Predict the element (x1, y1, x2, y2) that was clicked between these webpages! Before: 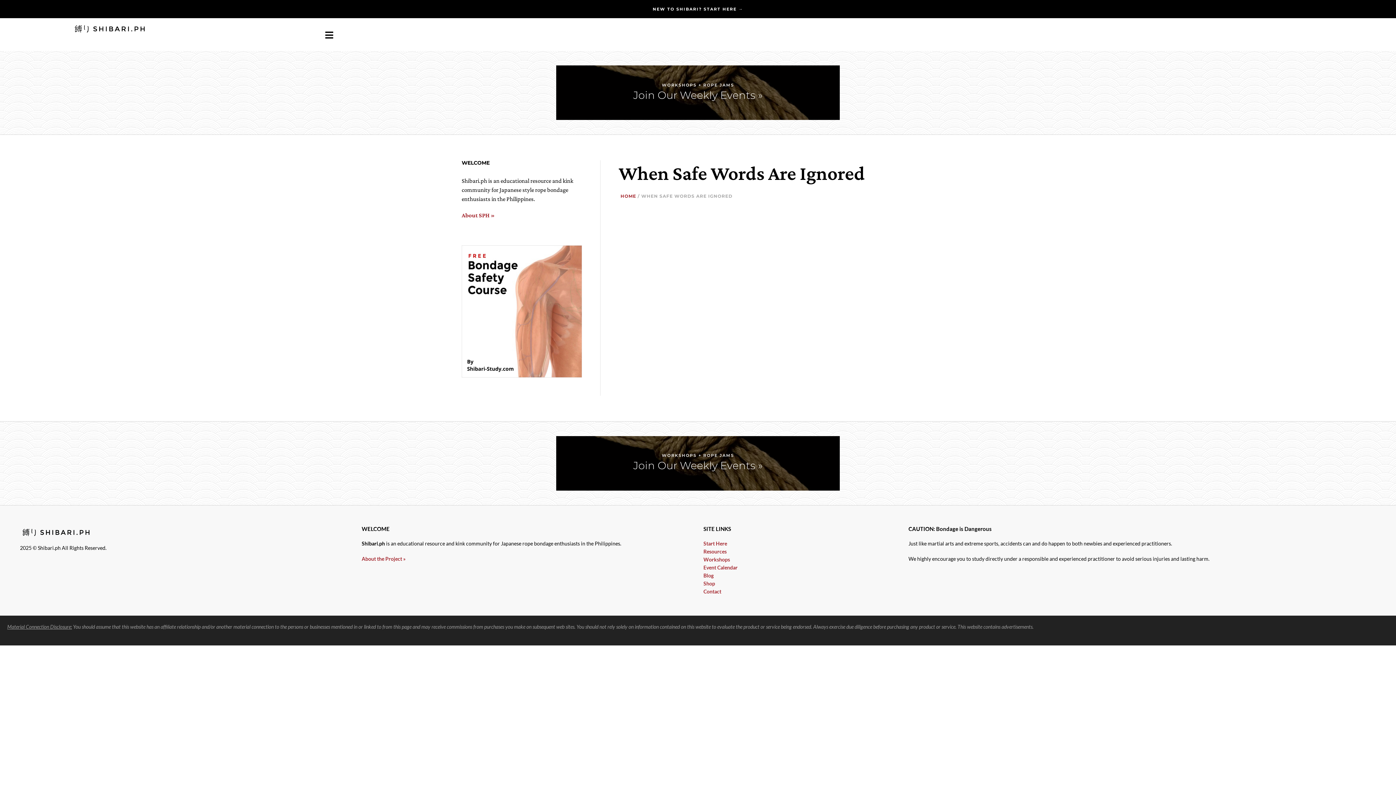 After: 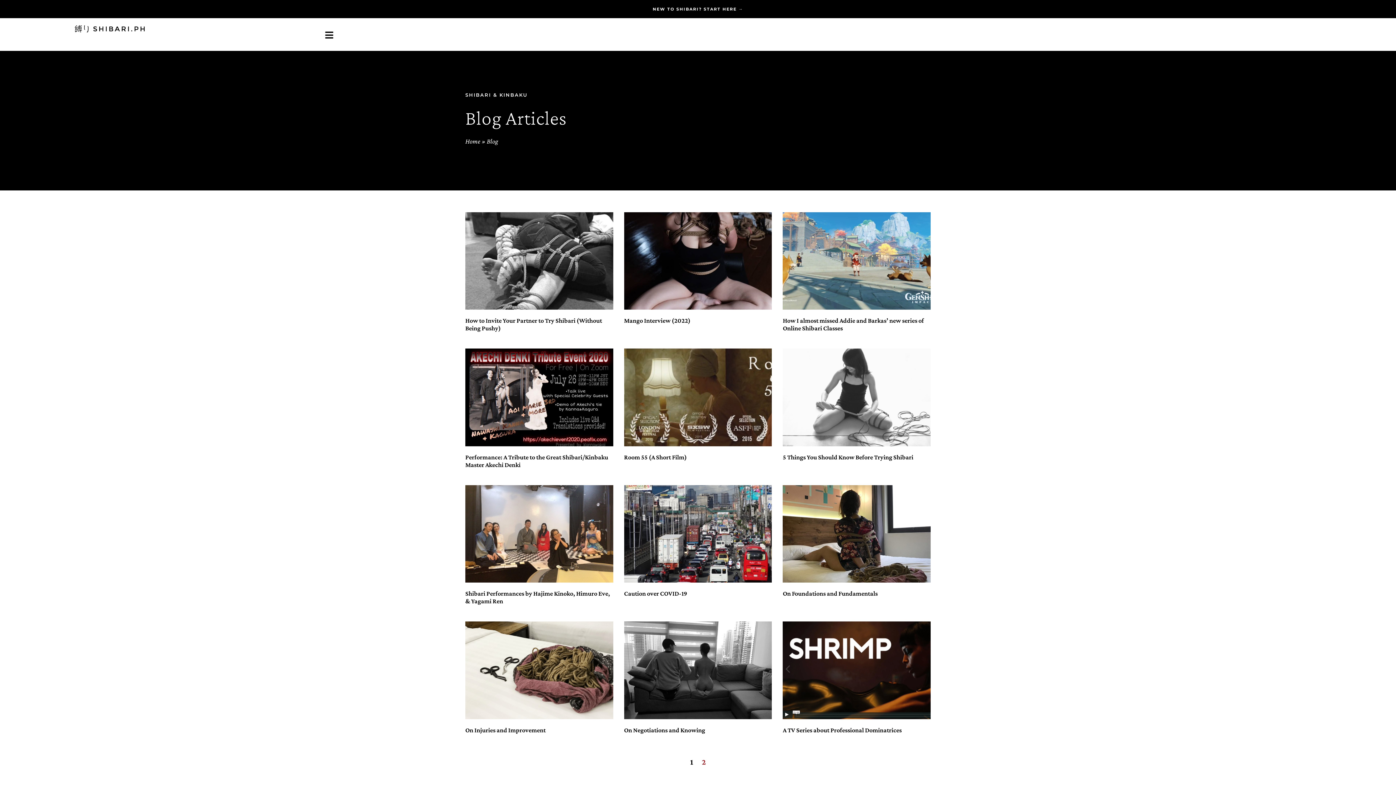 Action: bbox: (703, 571, 897, 579) label: Blog